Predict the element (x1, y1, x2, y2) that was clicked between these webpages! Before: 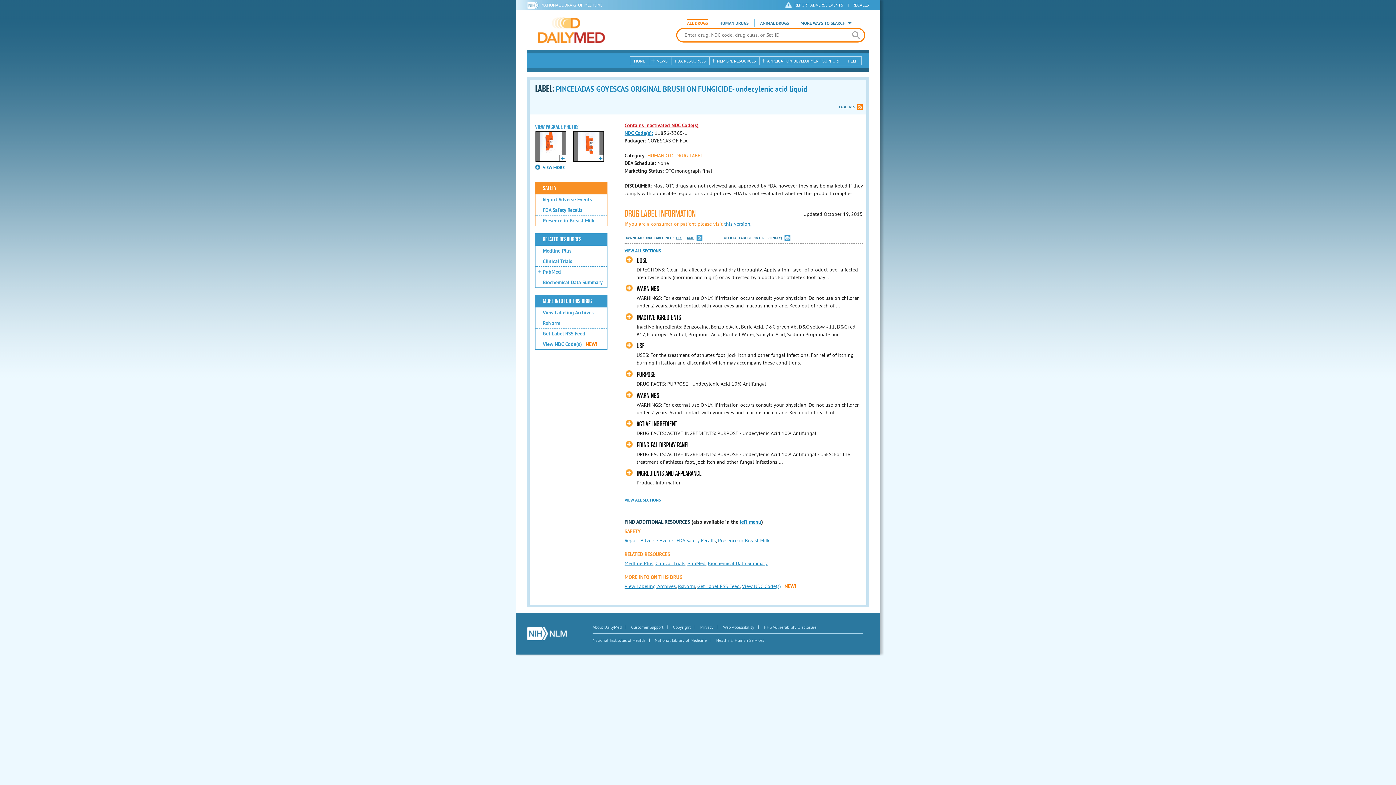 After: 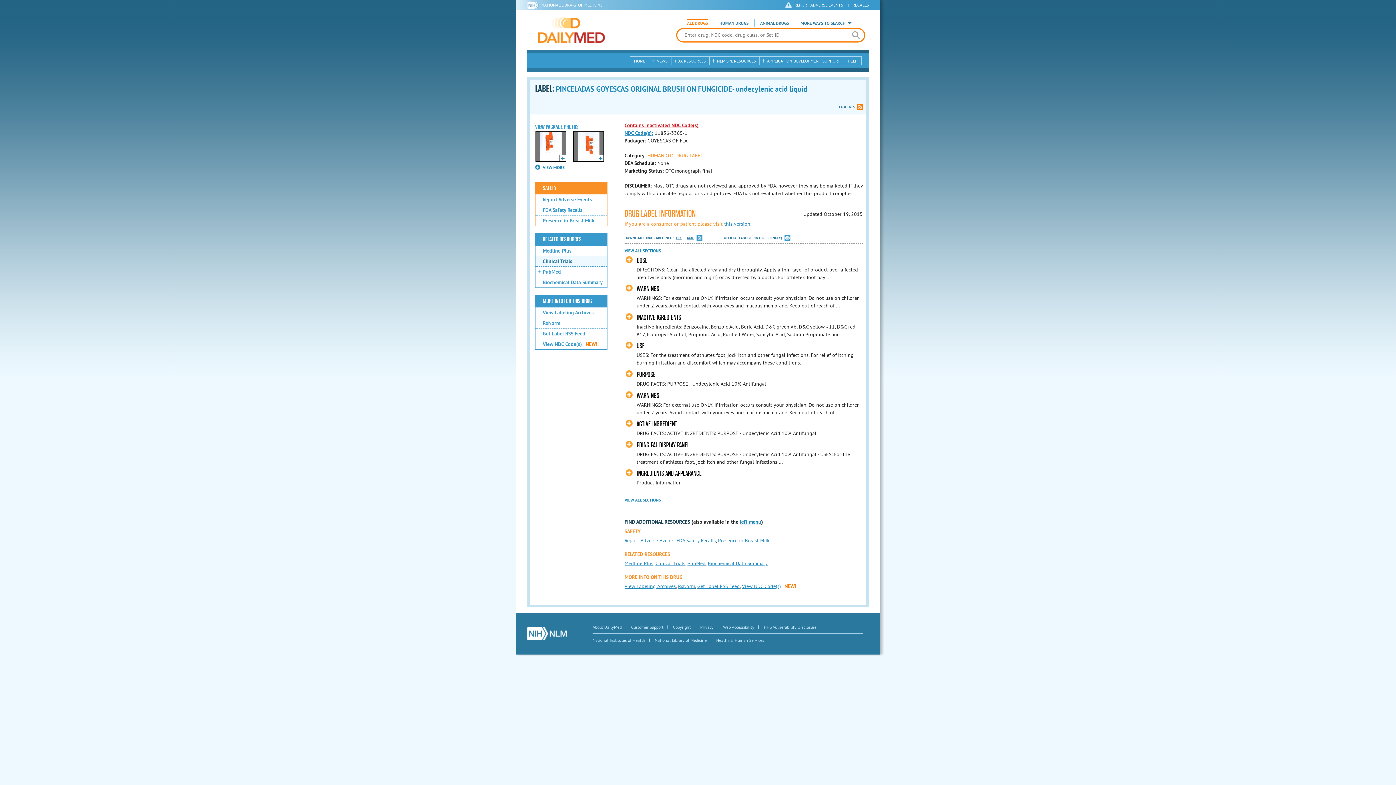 Action: bbox: (535, 255, 607, 266) label: Clinical Trials